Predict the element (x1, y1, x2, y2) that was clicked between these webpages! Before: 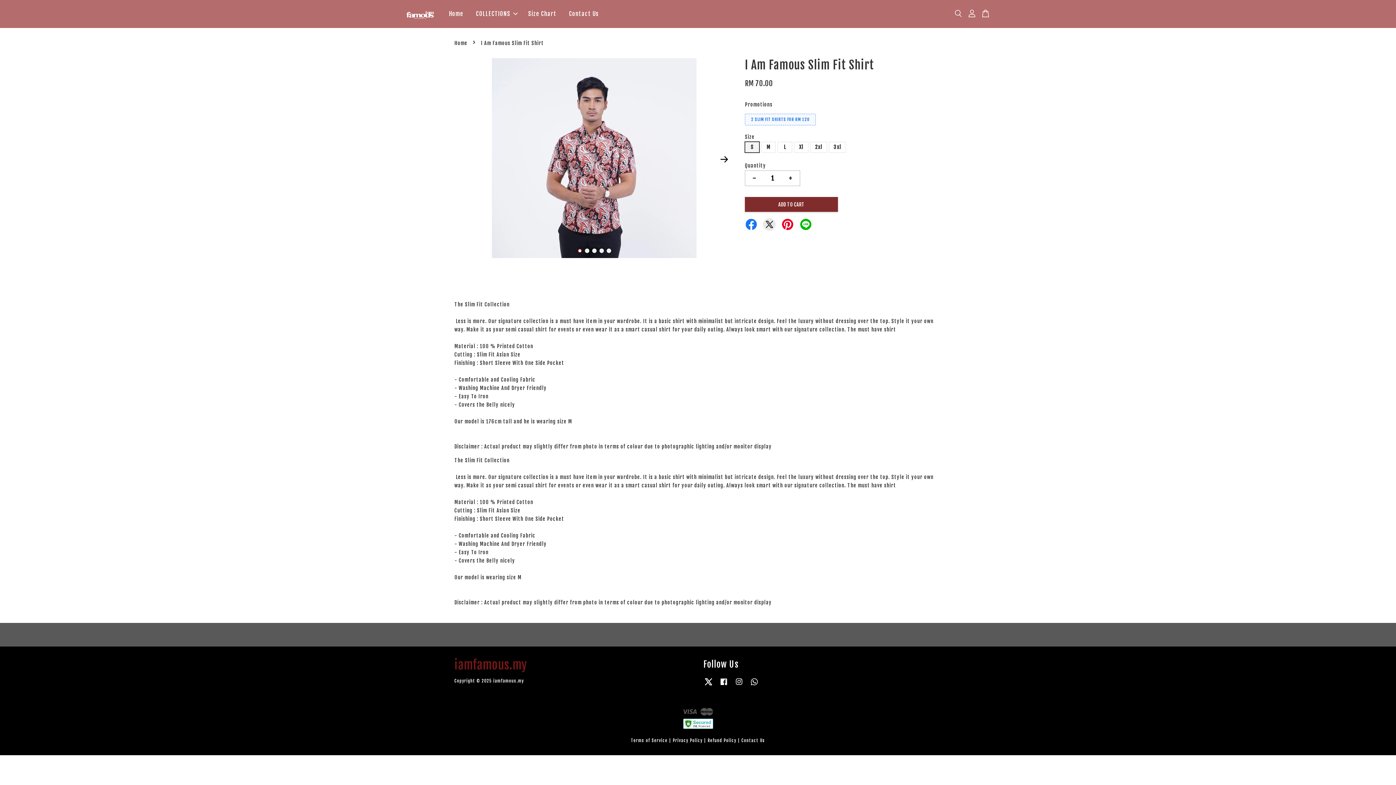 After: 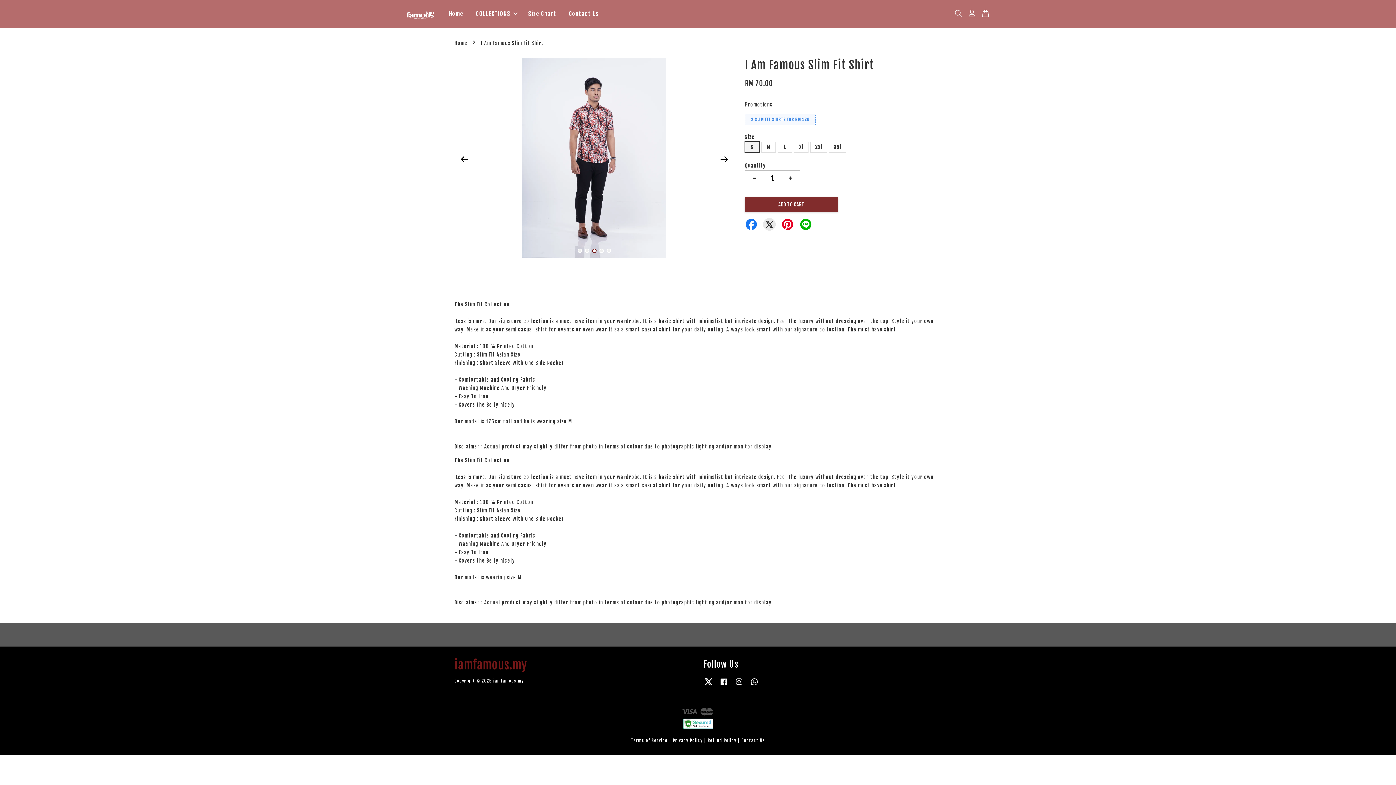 Action: bbox: (592, 248, 596, 253) label: 3